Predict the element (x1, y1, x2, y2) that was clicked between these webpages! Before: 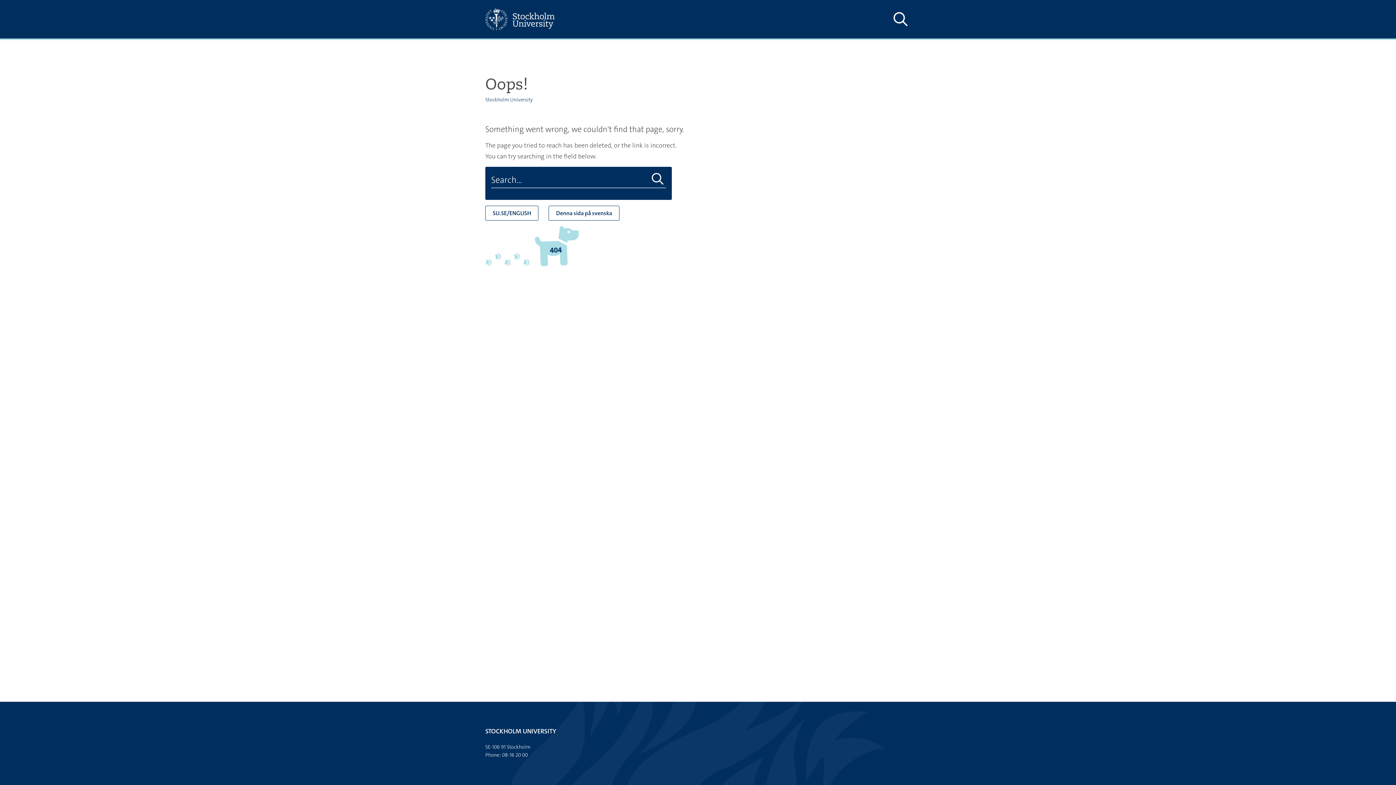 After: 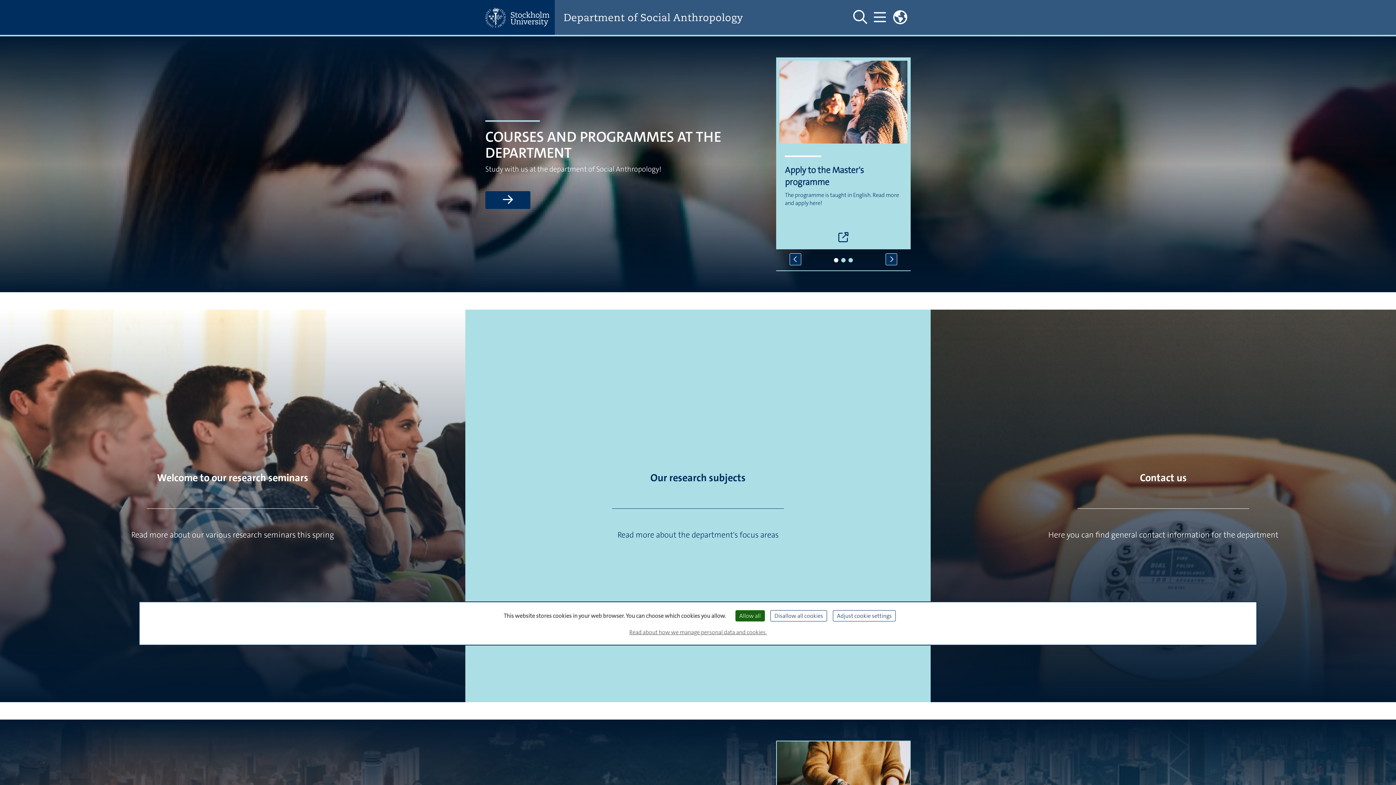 Action: label: SU.SE/ENGLISH bbox: (485, 205, 538, 220)